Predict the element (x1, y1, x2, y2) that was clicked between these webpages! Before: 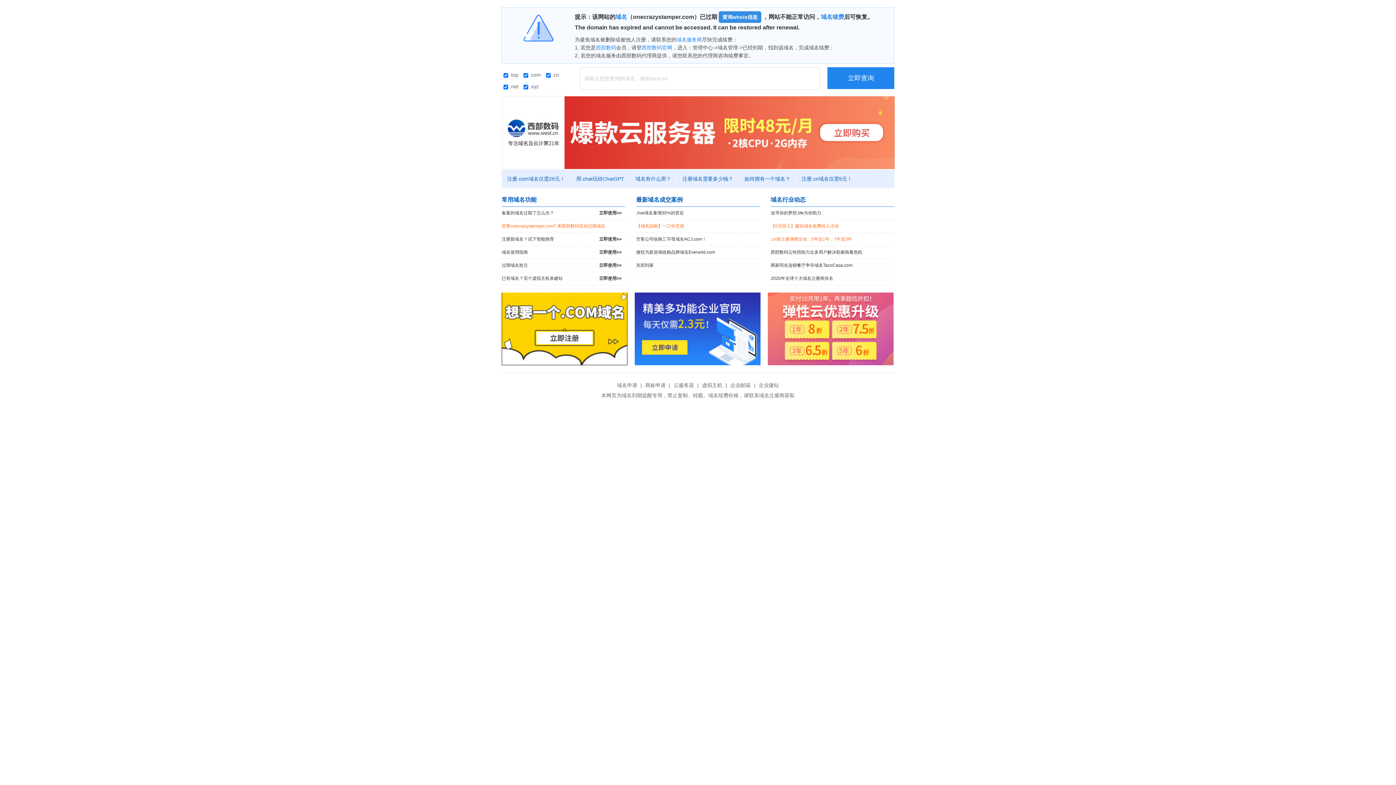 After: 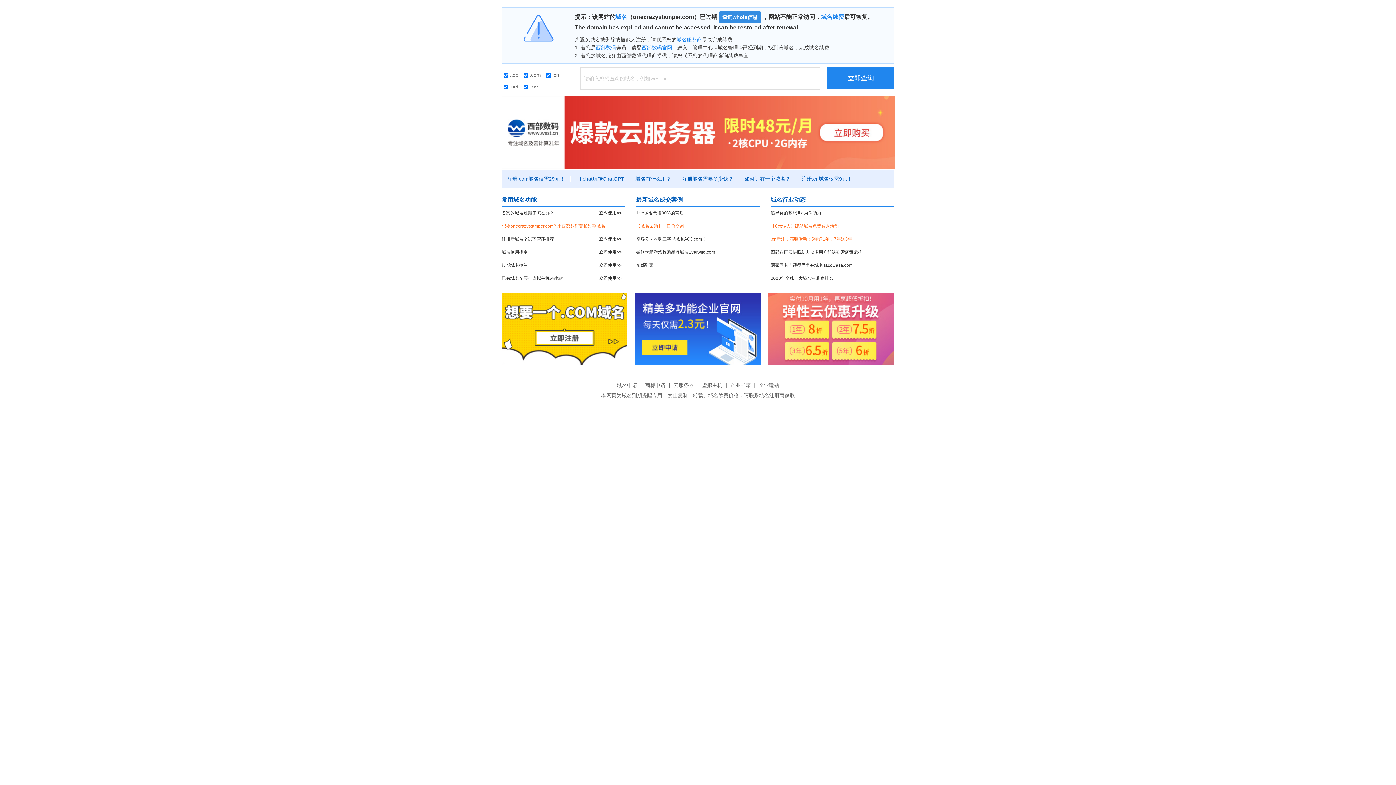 Action: bbox: (501, 129, 895, 134)